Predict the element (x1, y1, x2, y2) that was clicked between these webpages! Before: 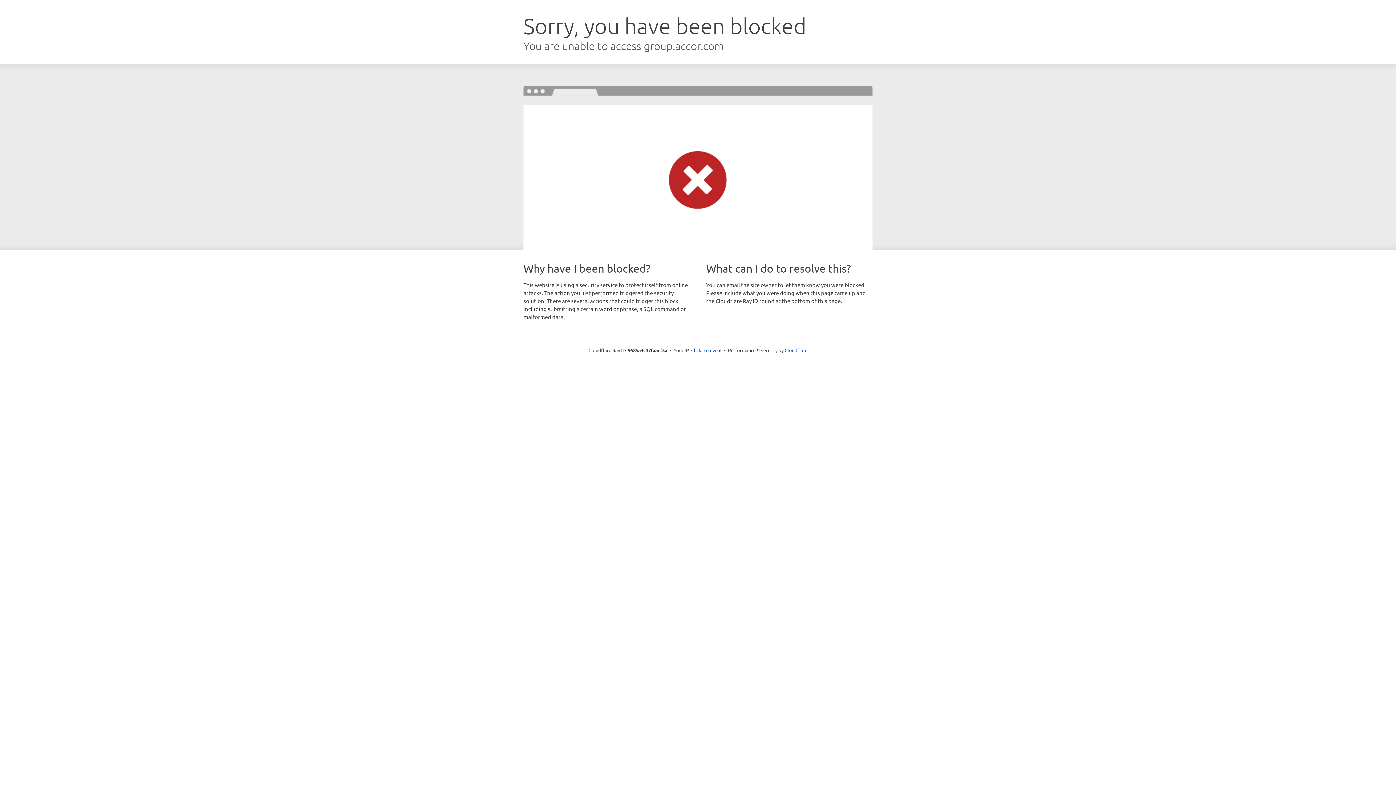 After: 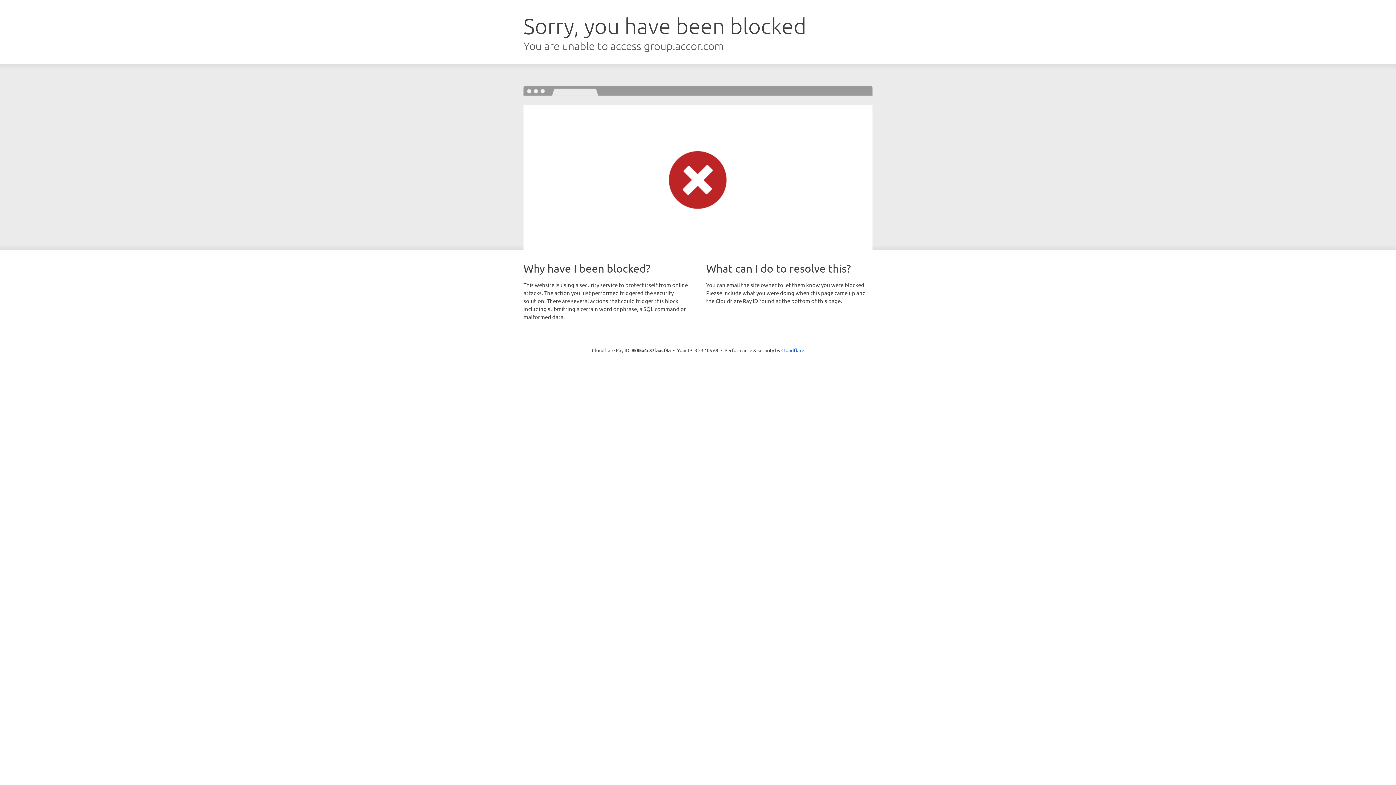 Action: label: Click to reveal bbox: (691, 346, 721, 353)